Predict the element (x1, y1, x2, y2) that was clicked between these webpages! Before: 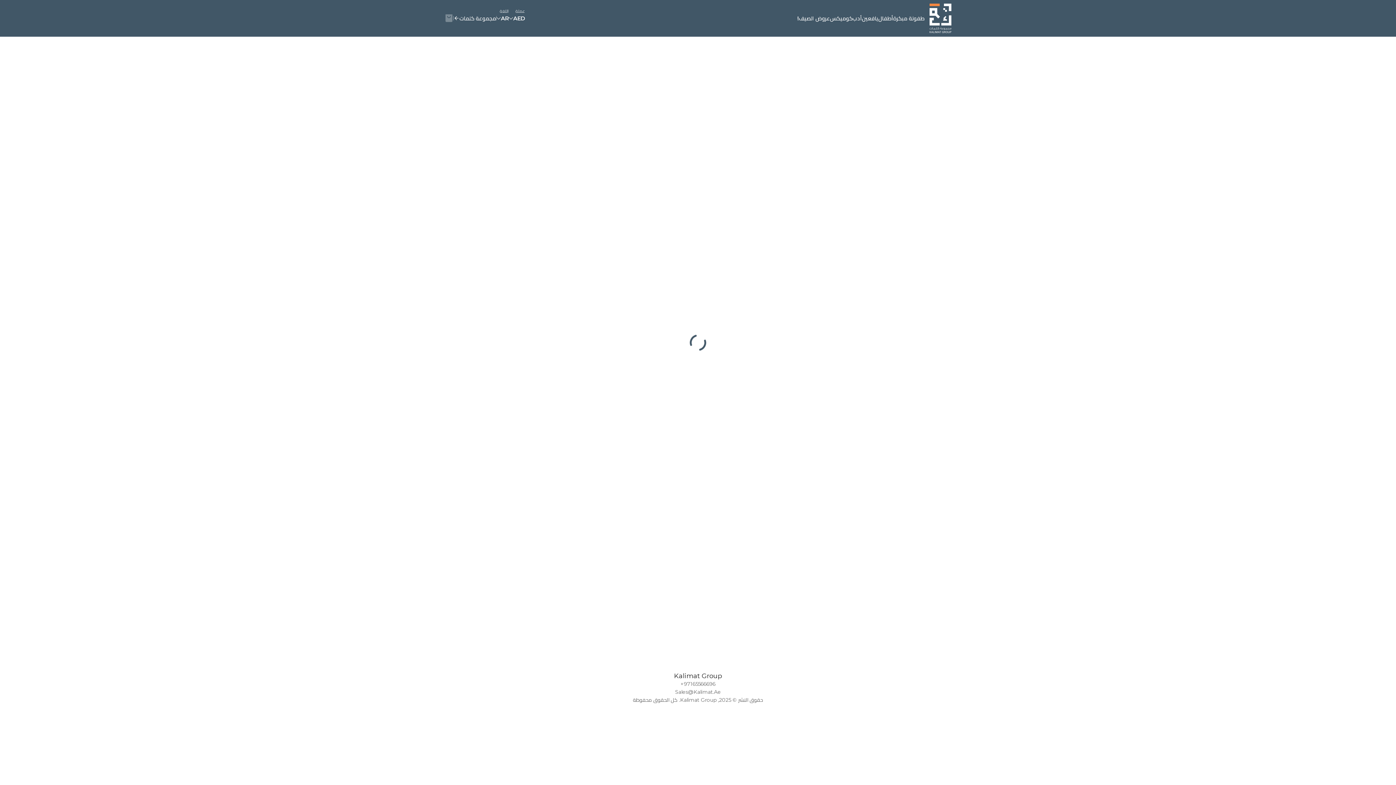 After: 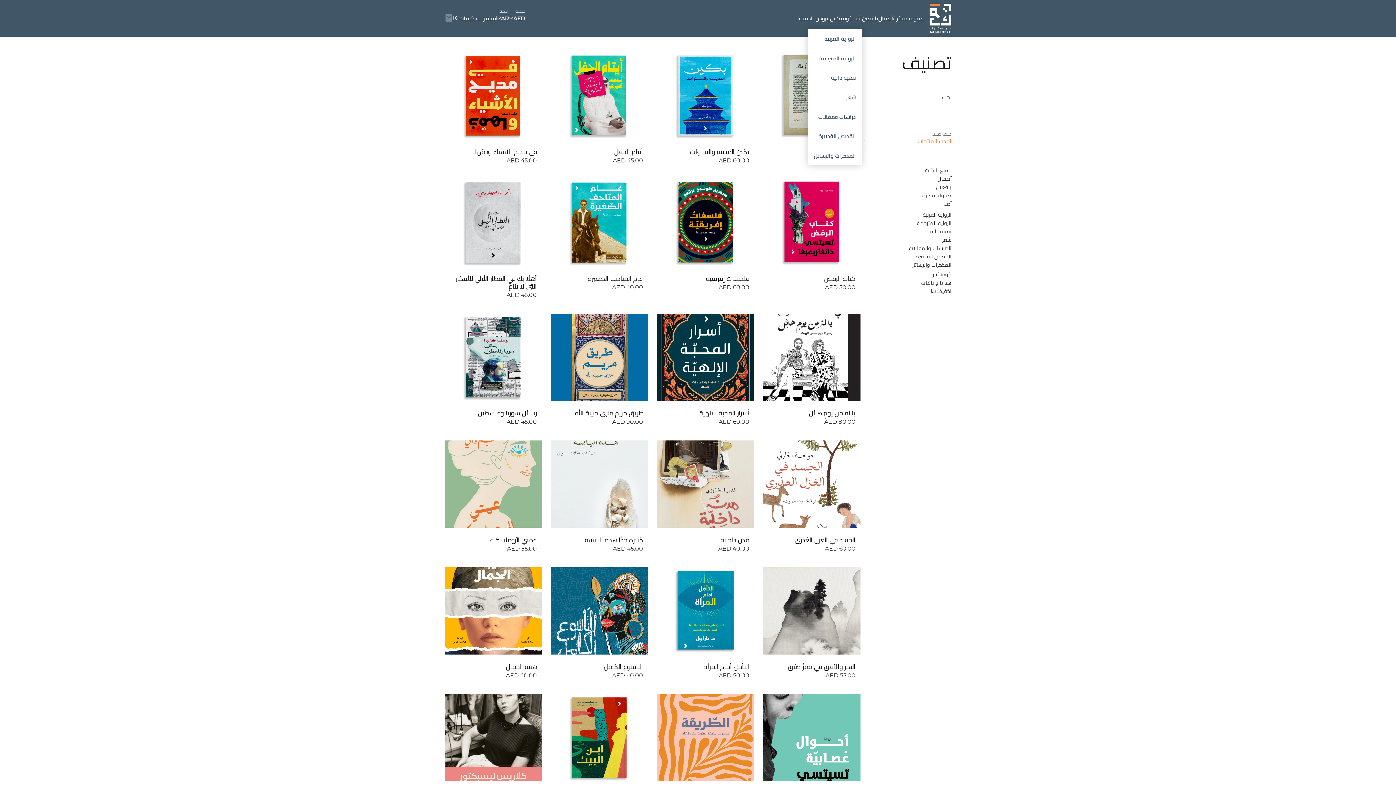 Action: label: أدب bbox: (878, 9, 888, 17)